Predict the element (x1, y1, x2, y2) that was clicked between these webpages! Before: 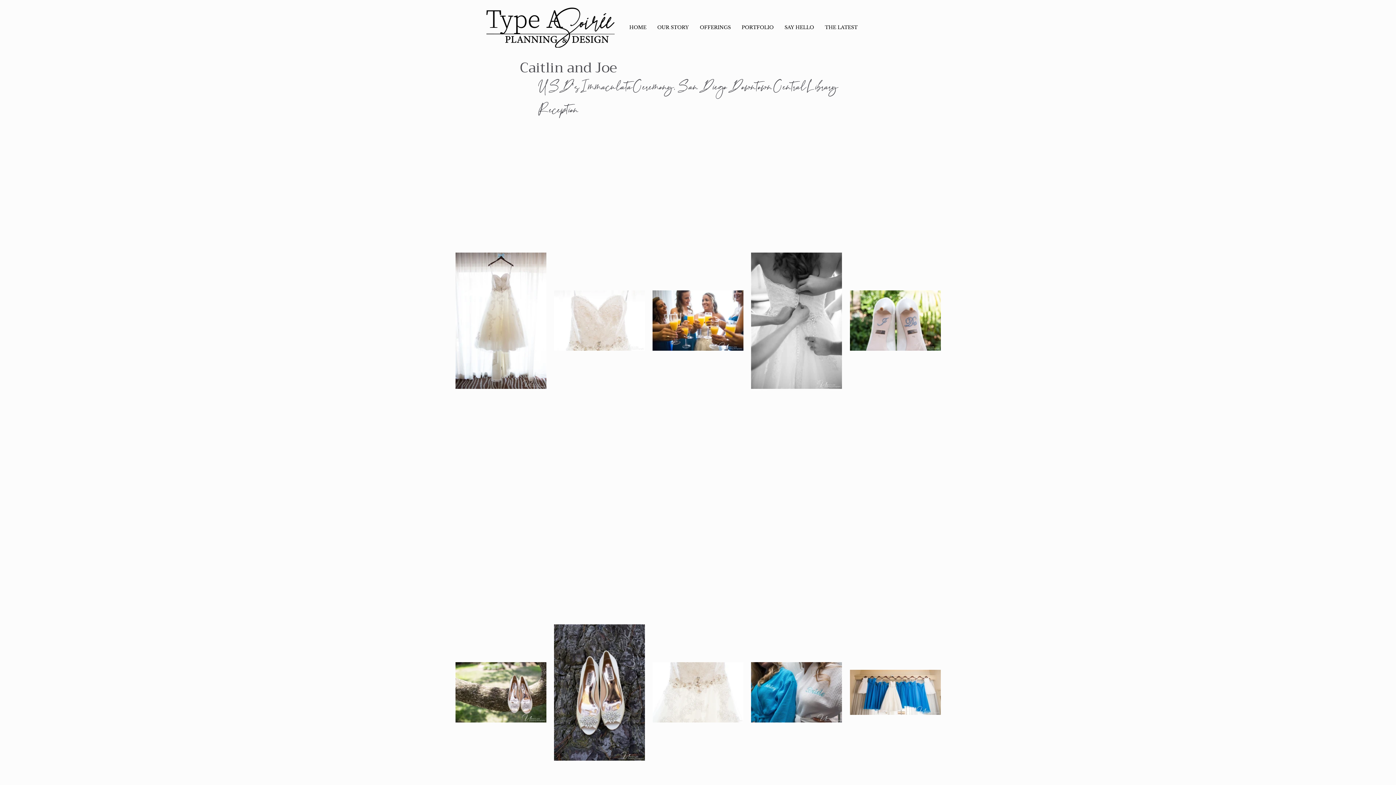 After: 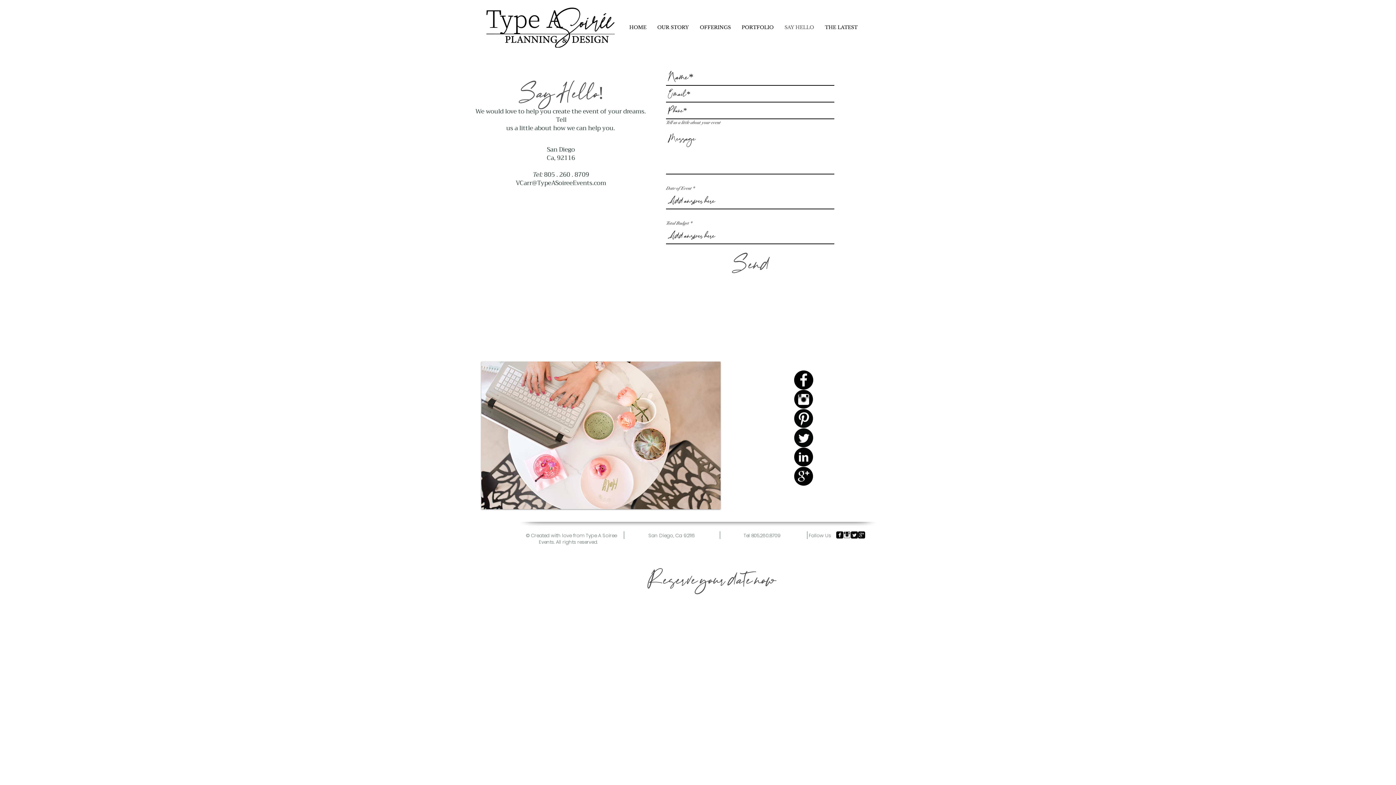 Action: bbox: (779, 18, 819, 37) label: SAY HELLO